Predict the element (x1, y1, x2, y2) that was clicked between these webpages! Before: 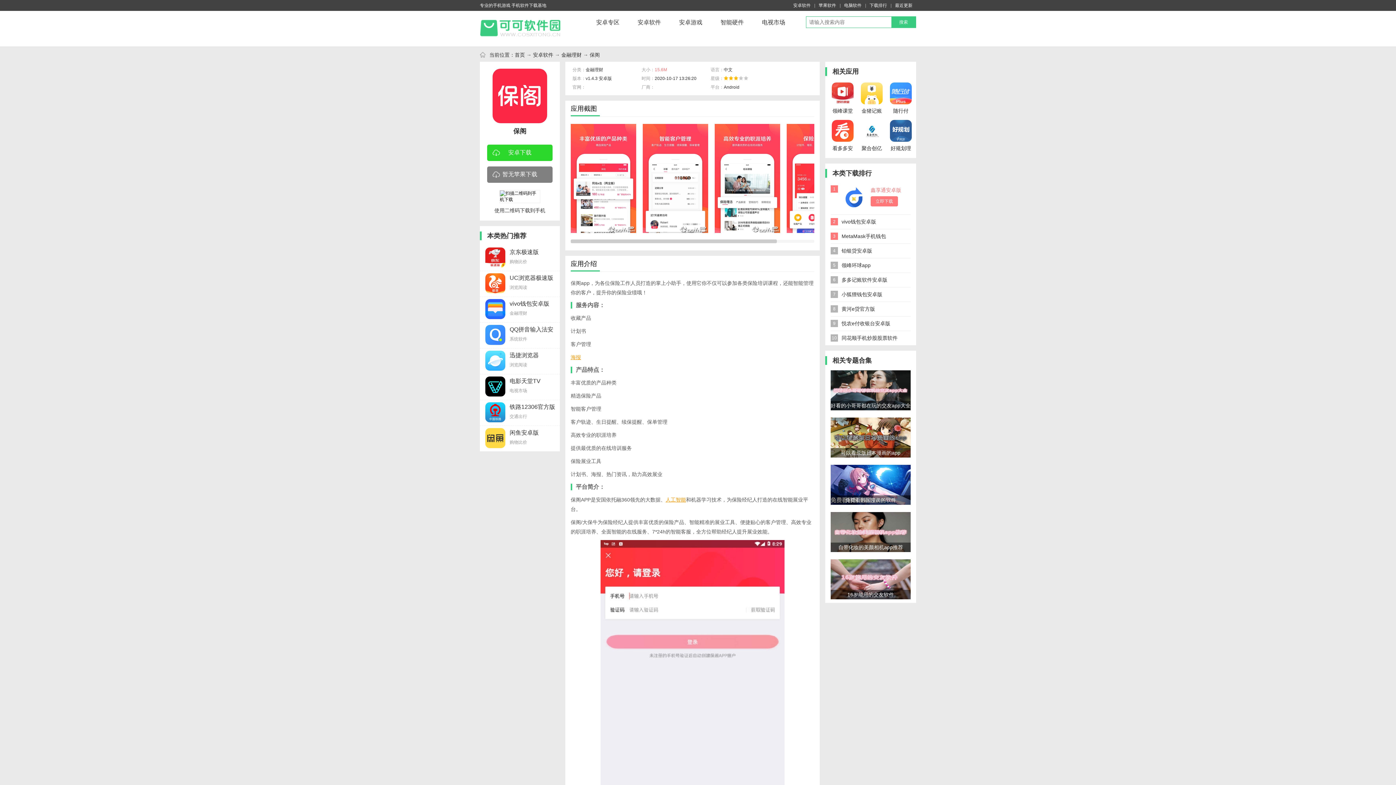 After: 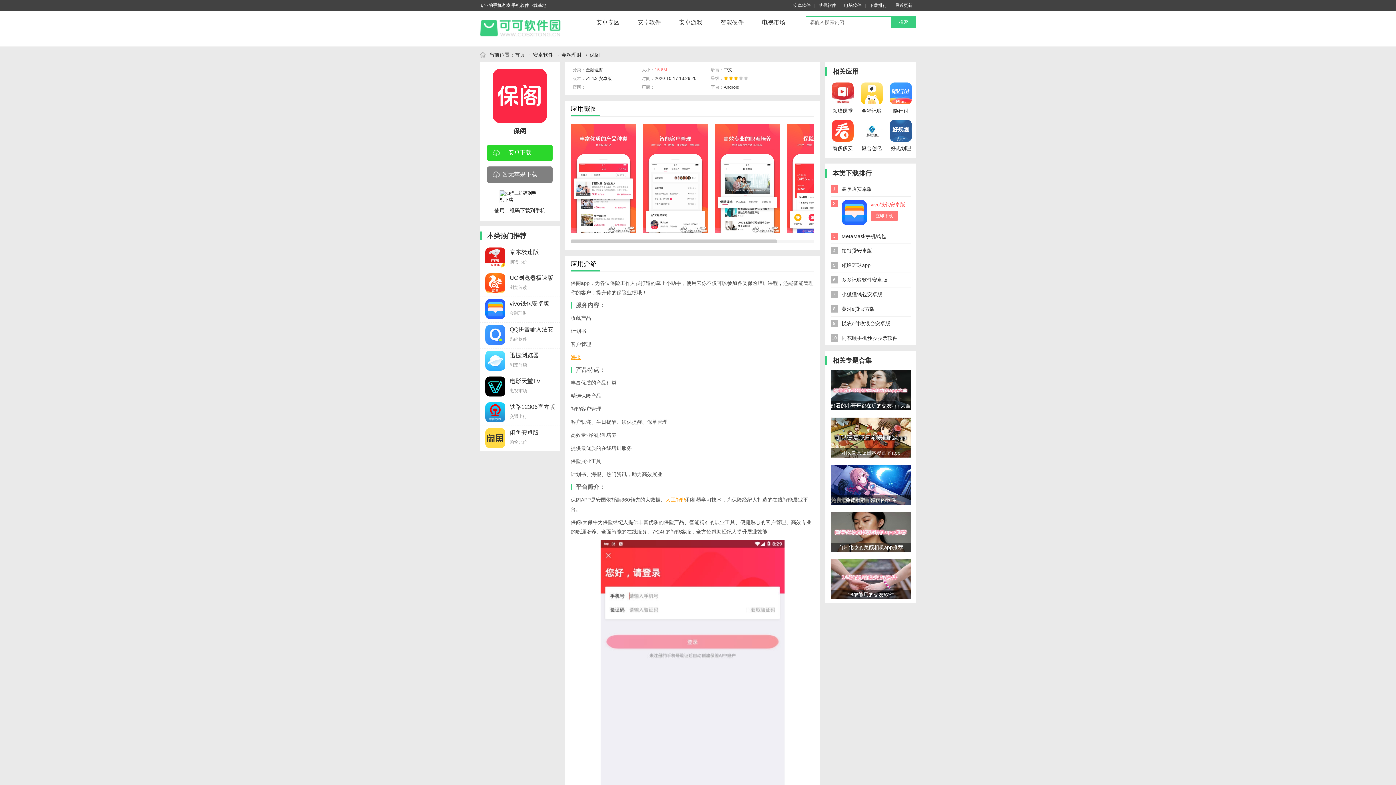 Action: label: 2
vivo钱包安卓版 bbox: (830, 214, 910, 229)